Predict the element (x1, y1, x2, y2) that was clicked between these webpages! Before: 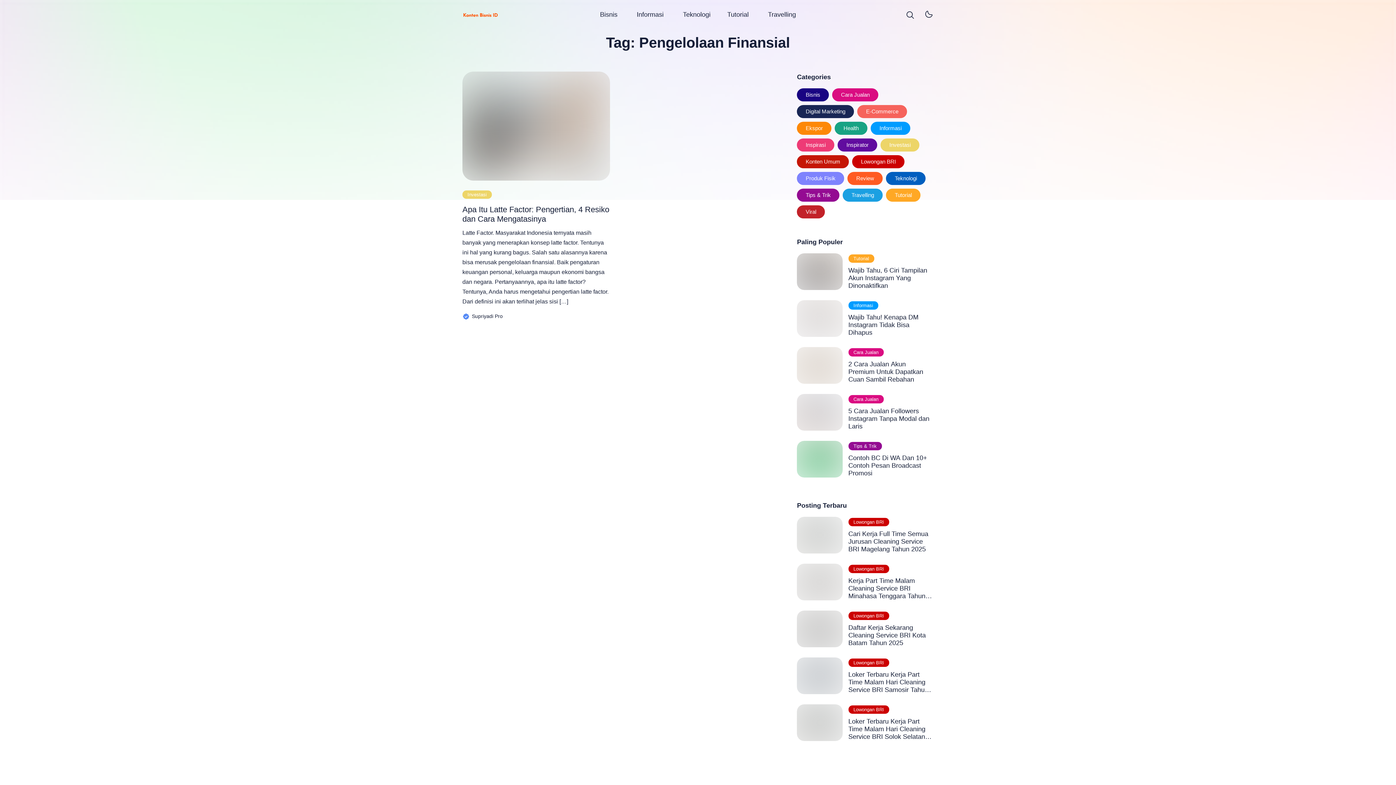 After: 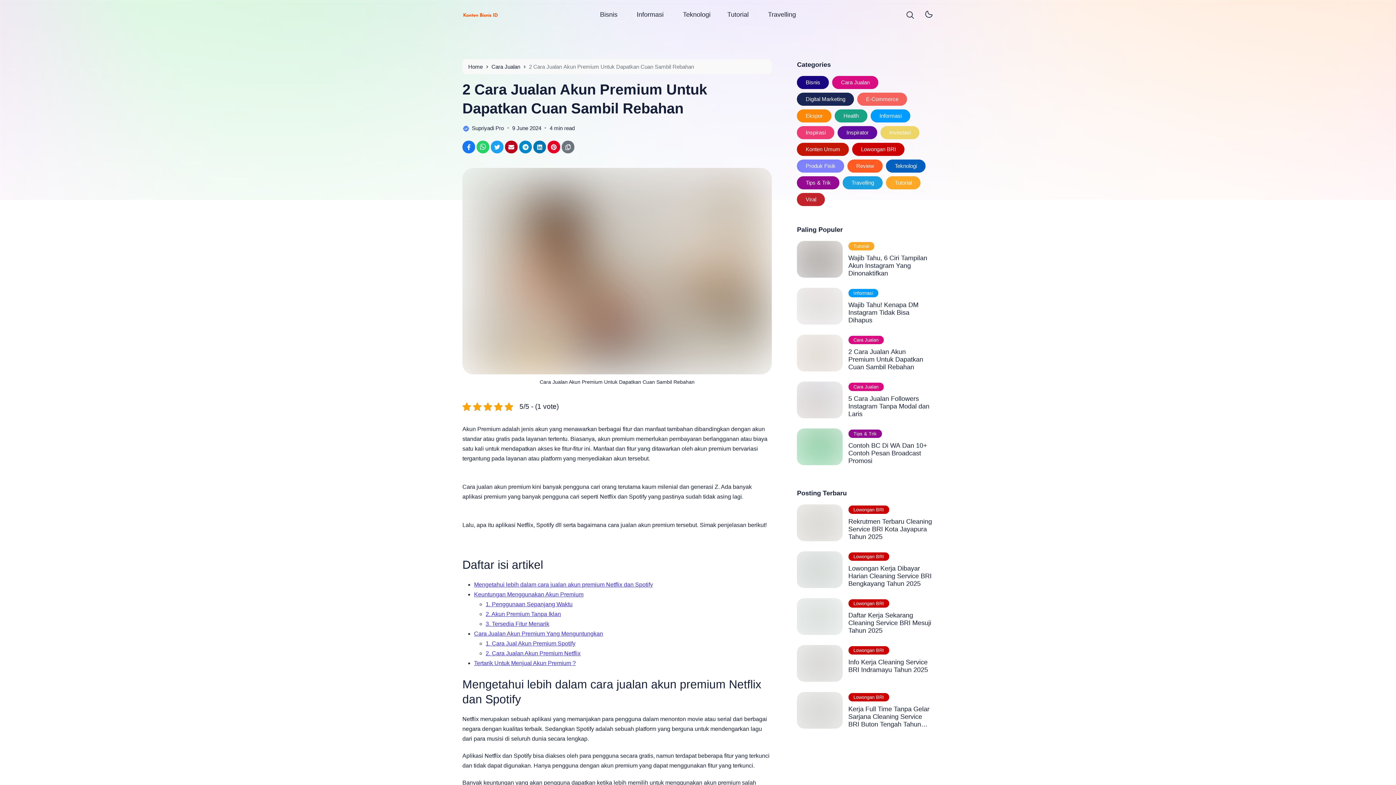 Action: bbox: (797, 347, 842, 384)